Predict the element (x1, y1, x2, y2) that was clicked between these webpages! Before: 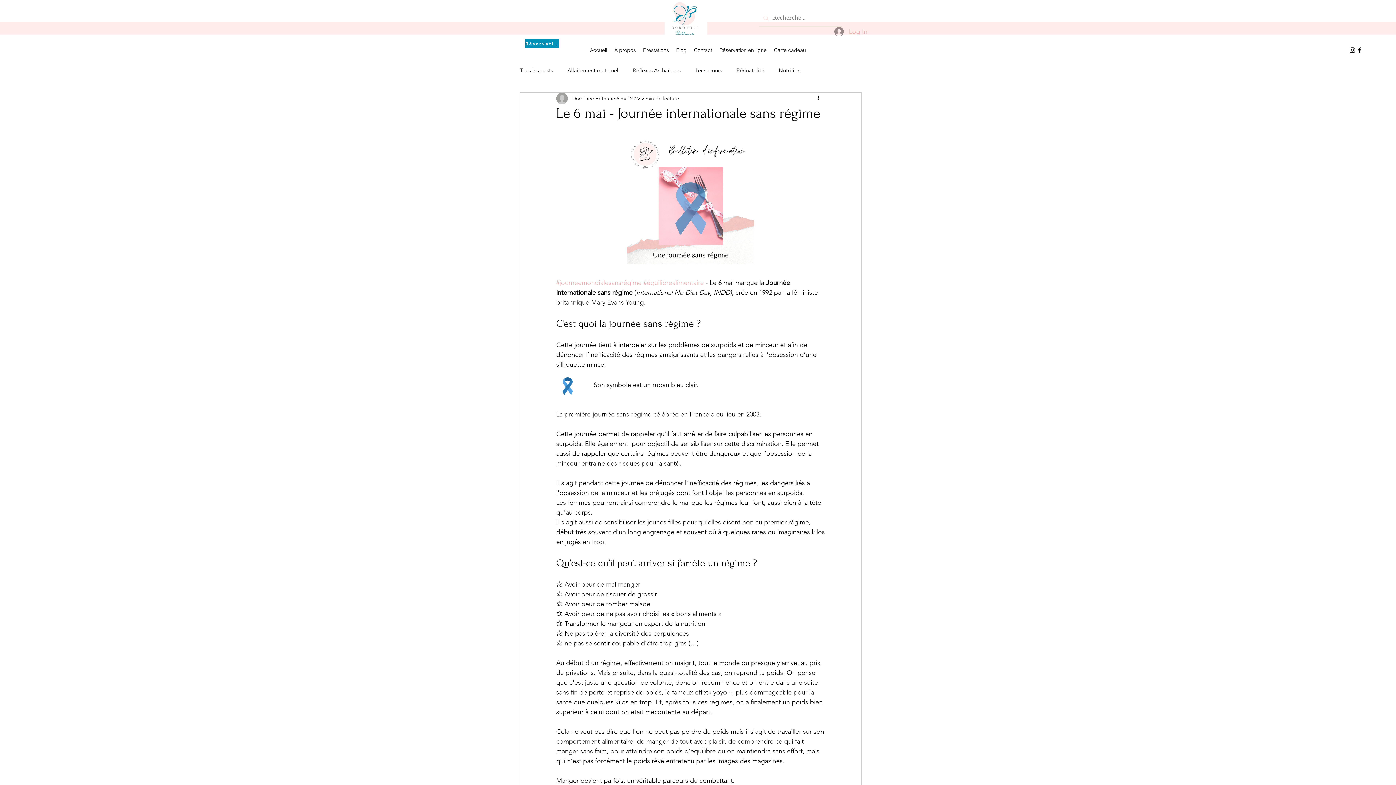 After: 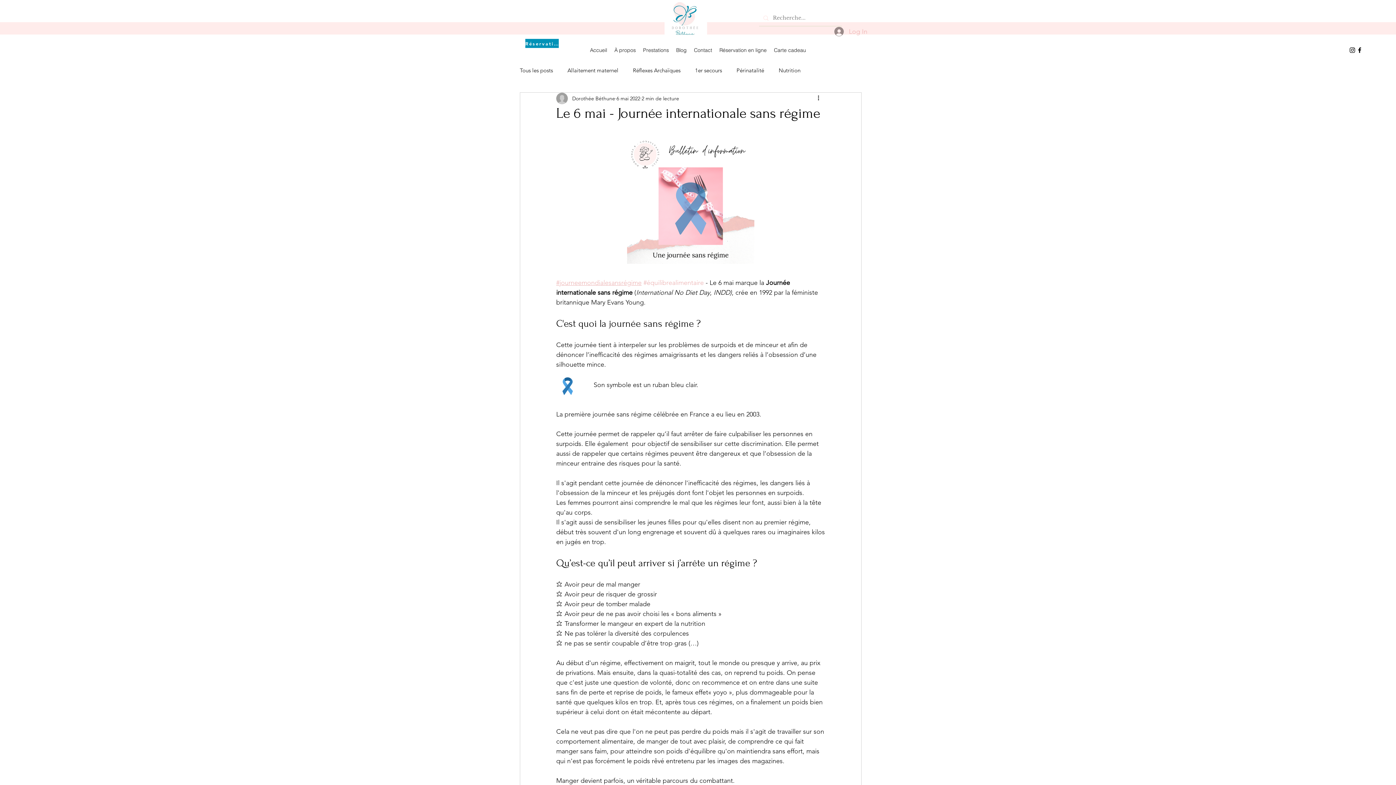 Action: bbox: (556, 278, 641, 286) label: #journeemondialesansrégime